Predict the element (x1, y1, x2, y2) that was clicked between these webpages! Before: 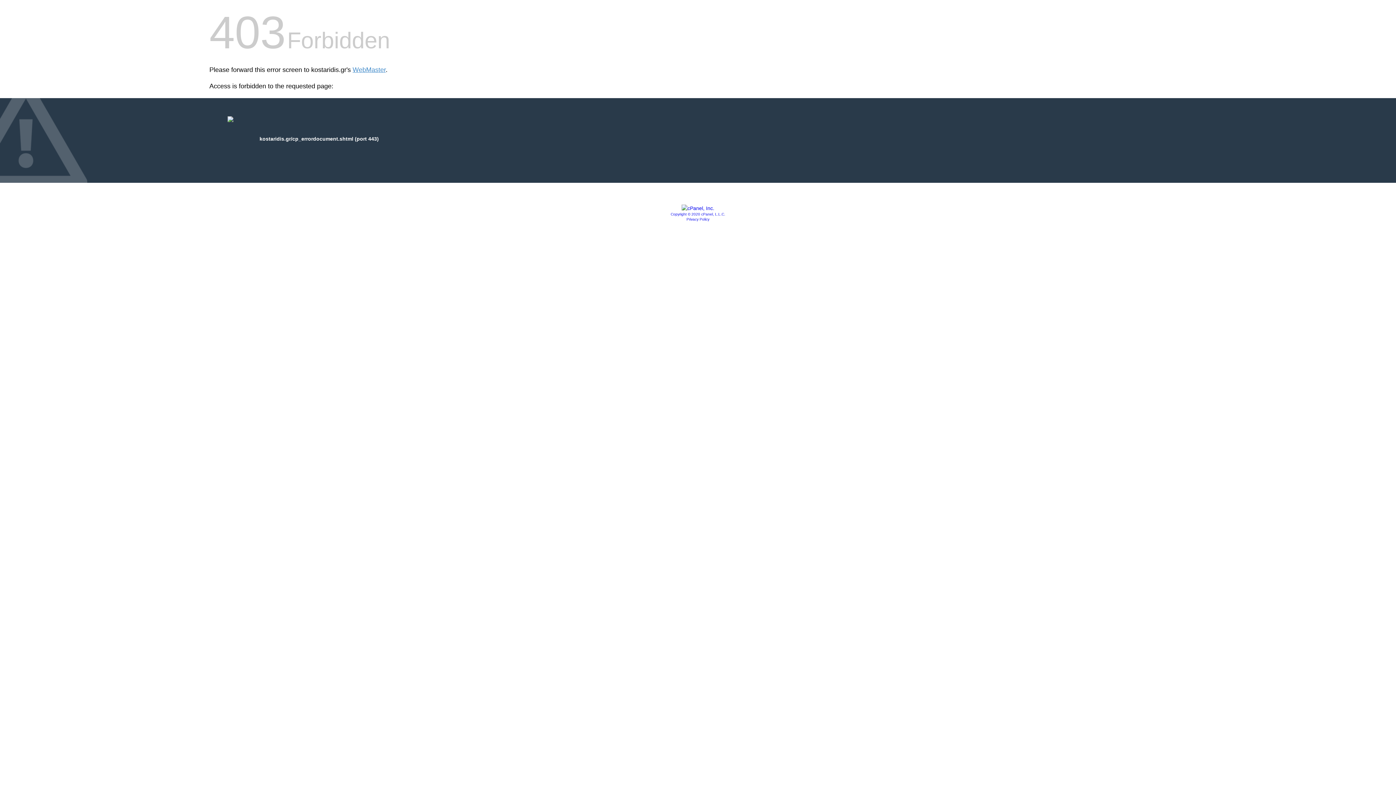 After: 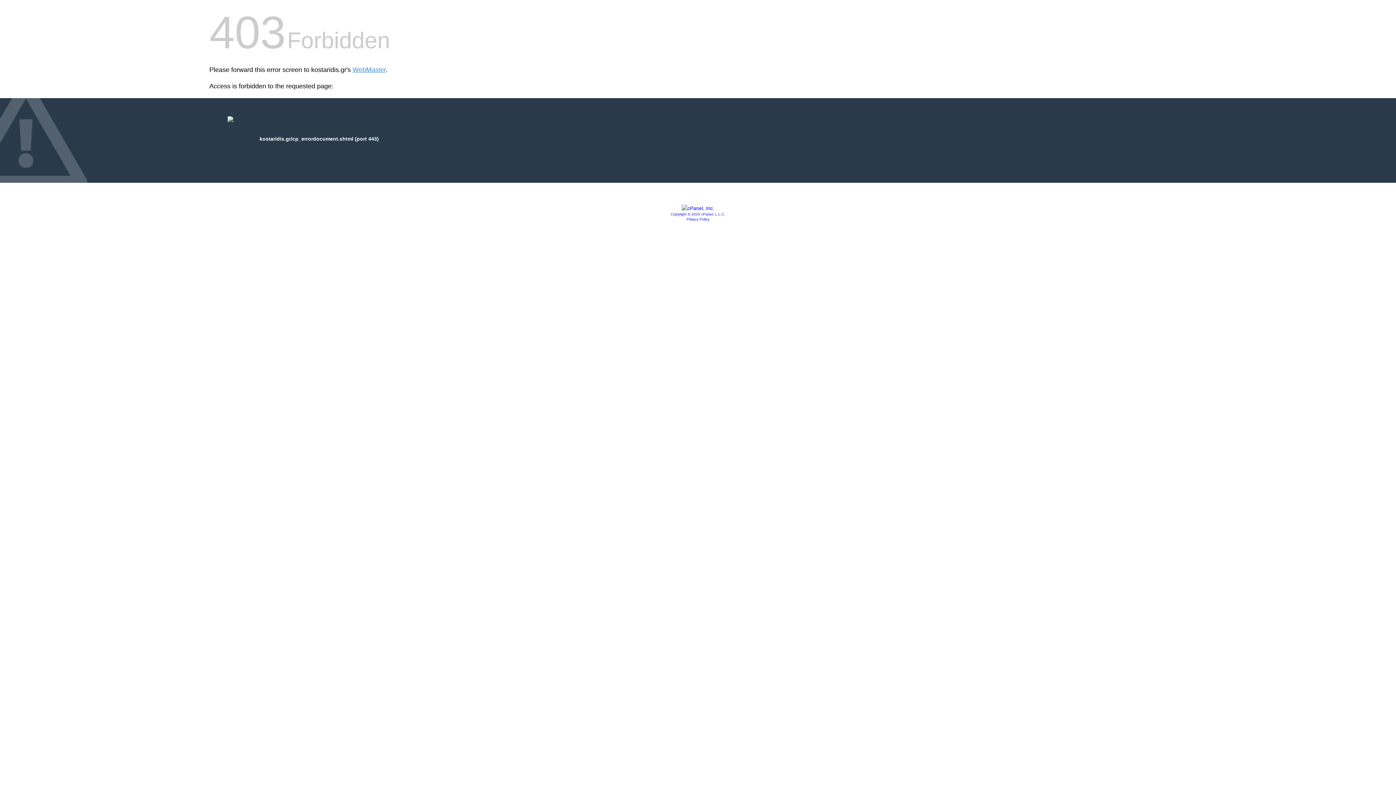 Action: label: Privacy Policy bbox: (686, 217, 709, 221)